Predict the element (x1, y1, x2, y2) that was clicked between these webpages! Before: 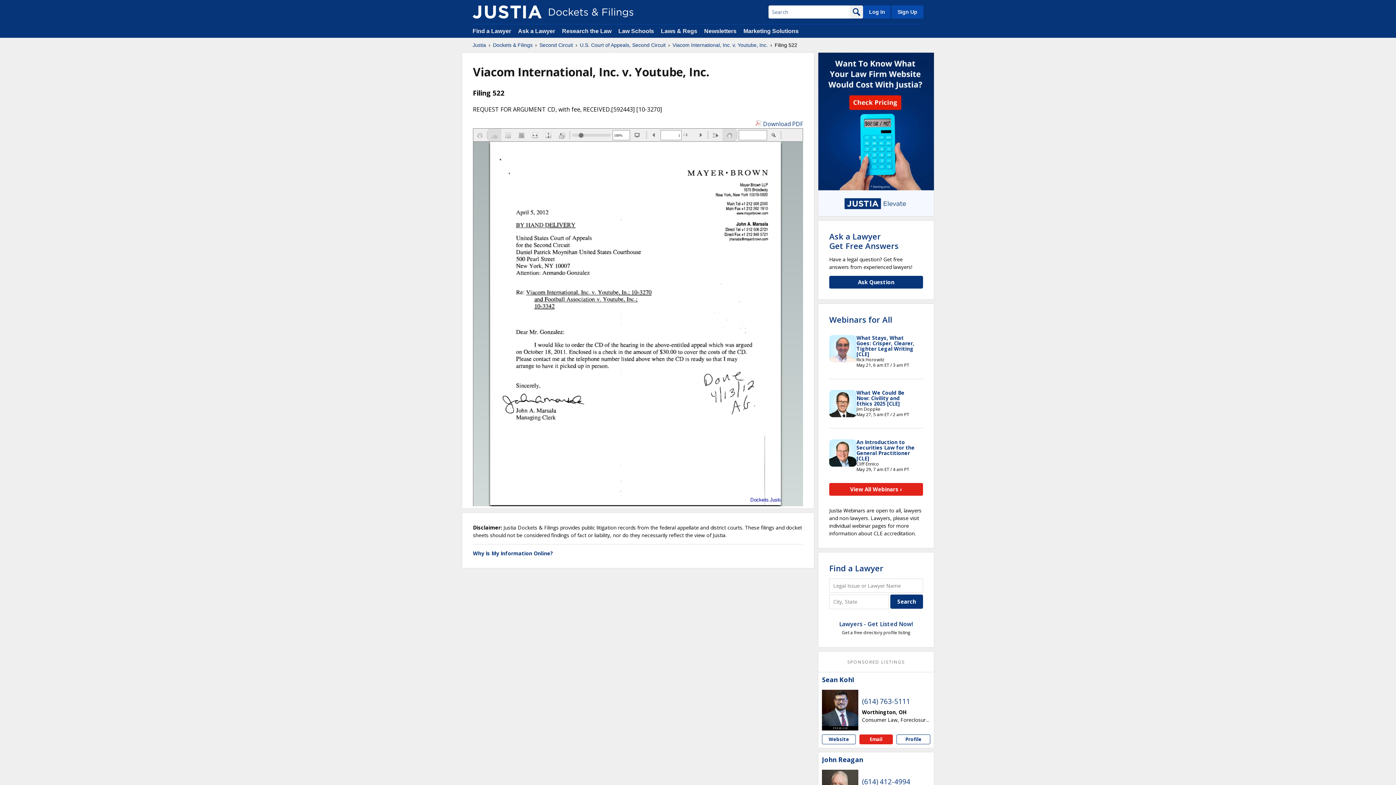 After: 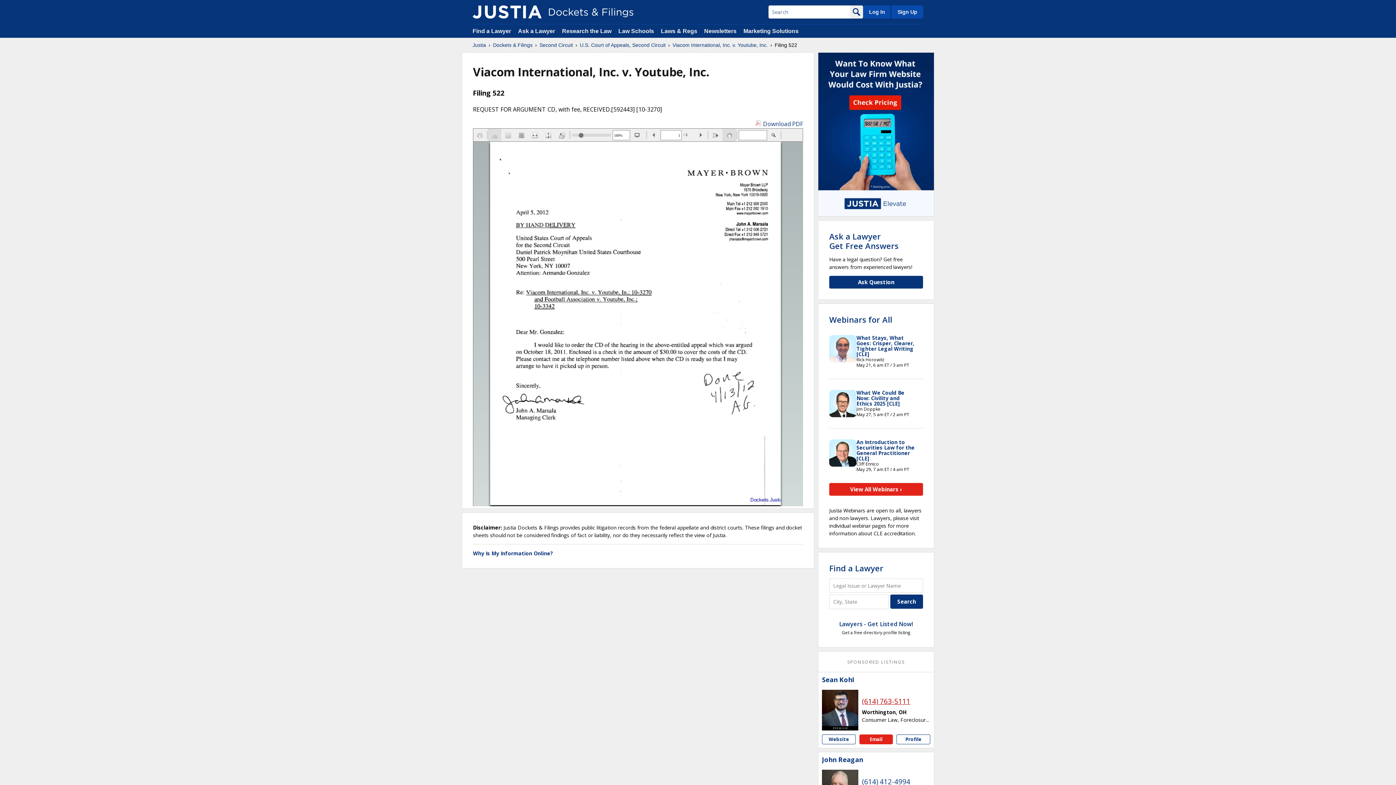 Action: bbox: (862, 697, 910, 706) label: (614) 763-5111